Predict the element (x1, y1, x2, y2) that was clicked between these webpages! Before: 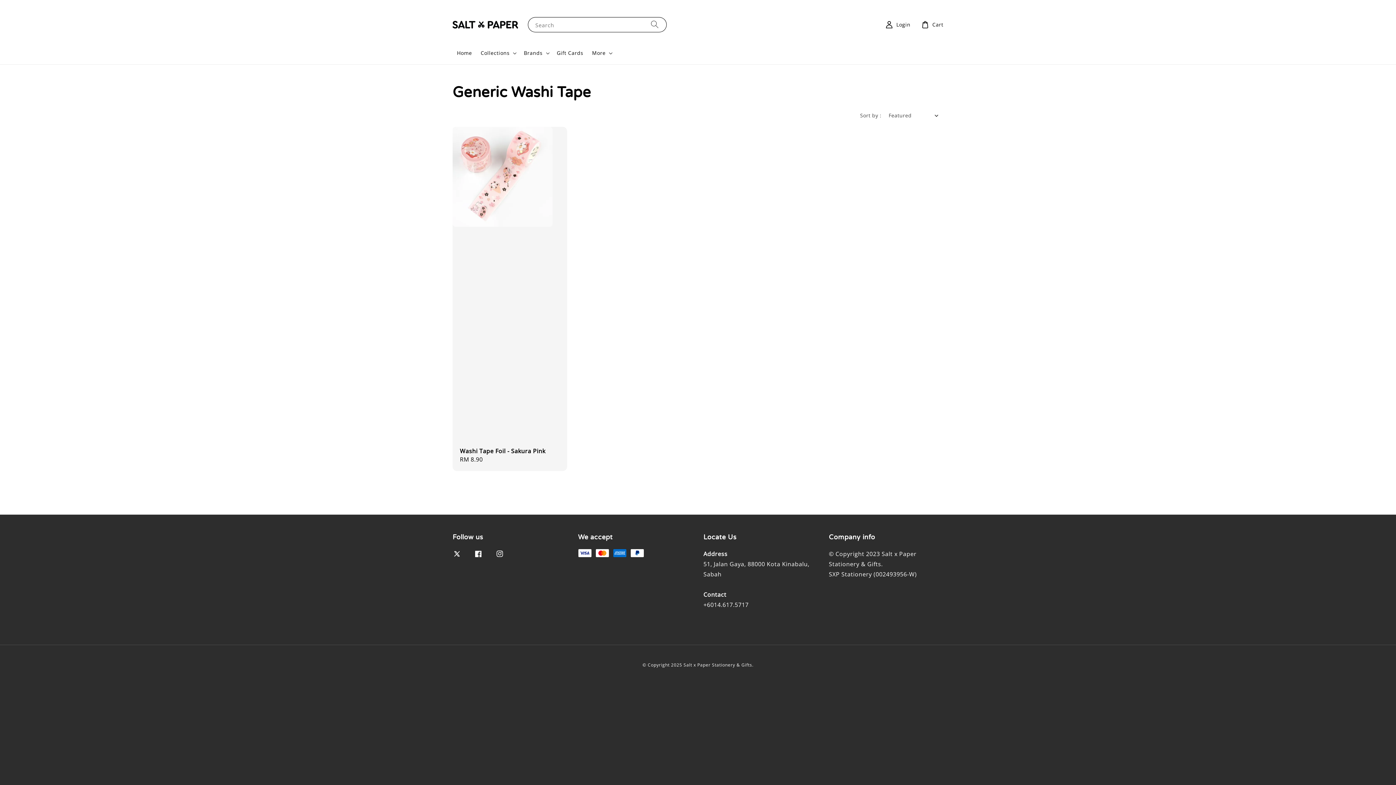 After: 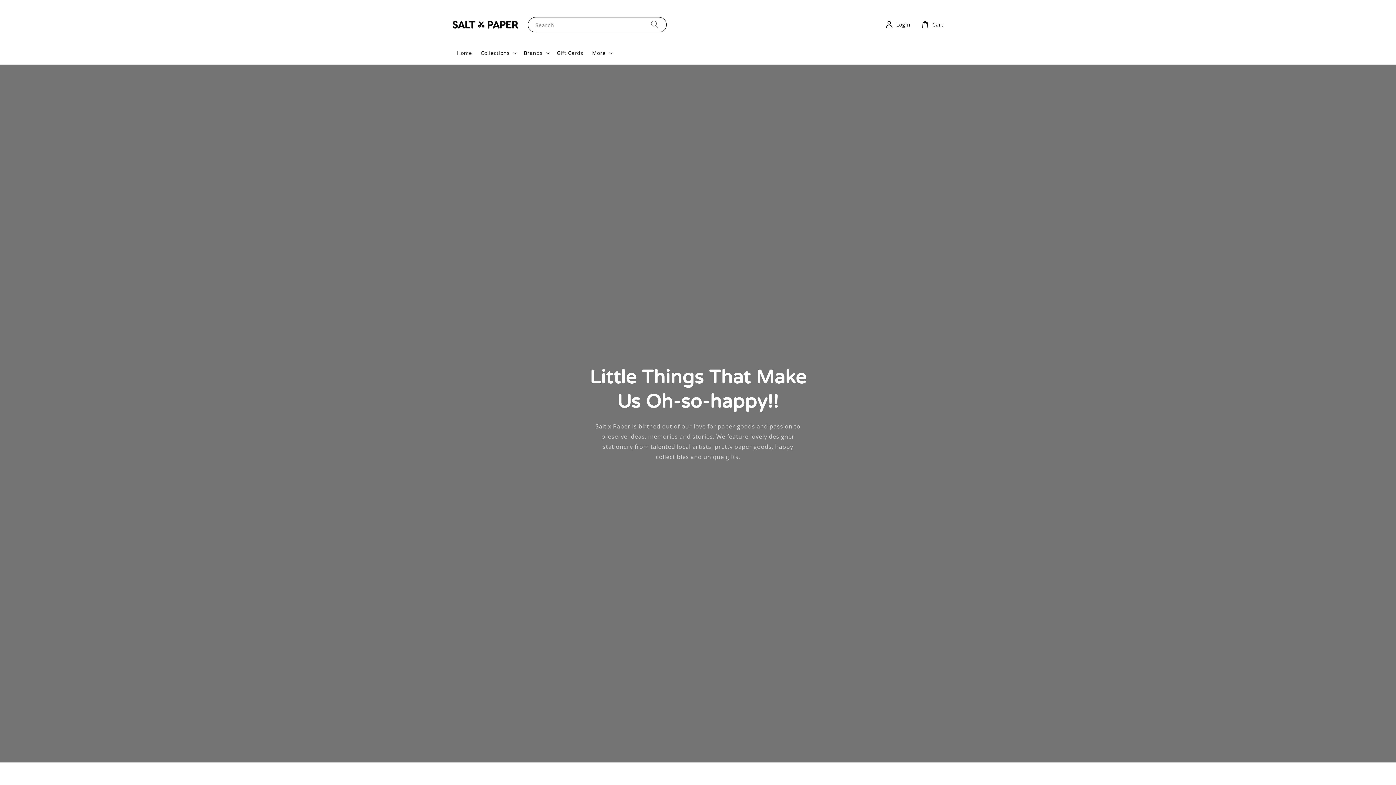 Action: bbox: (450, 7, 520, 41)